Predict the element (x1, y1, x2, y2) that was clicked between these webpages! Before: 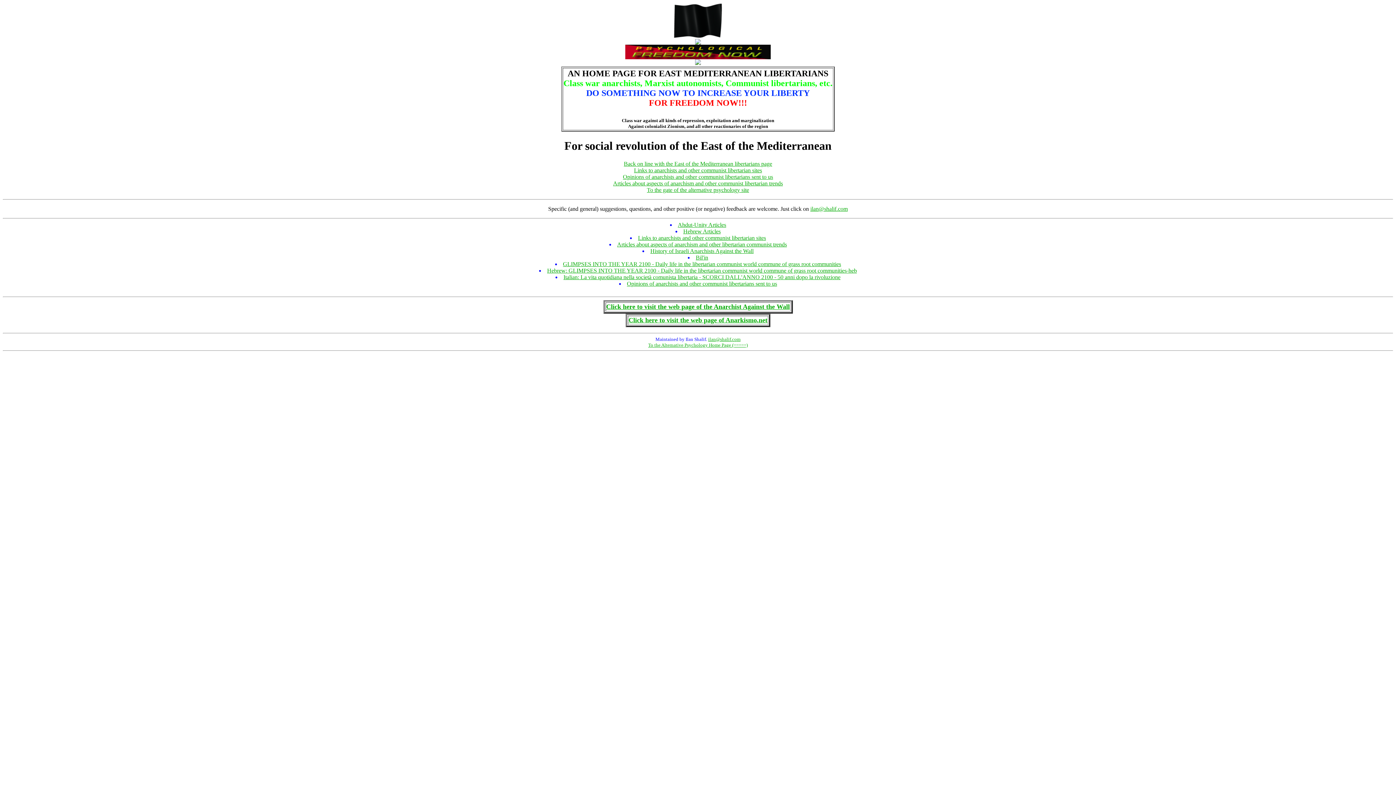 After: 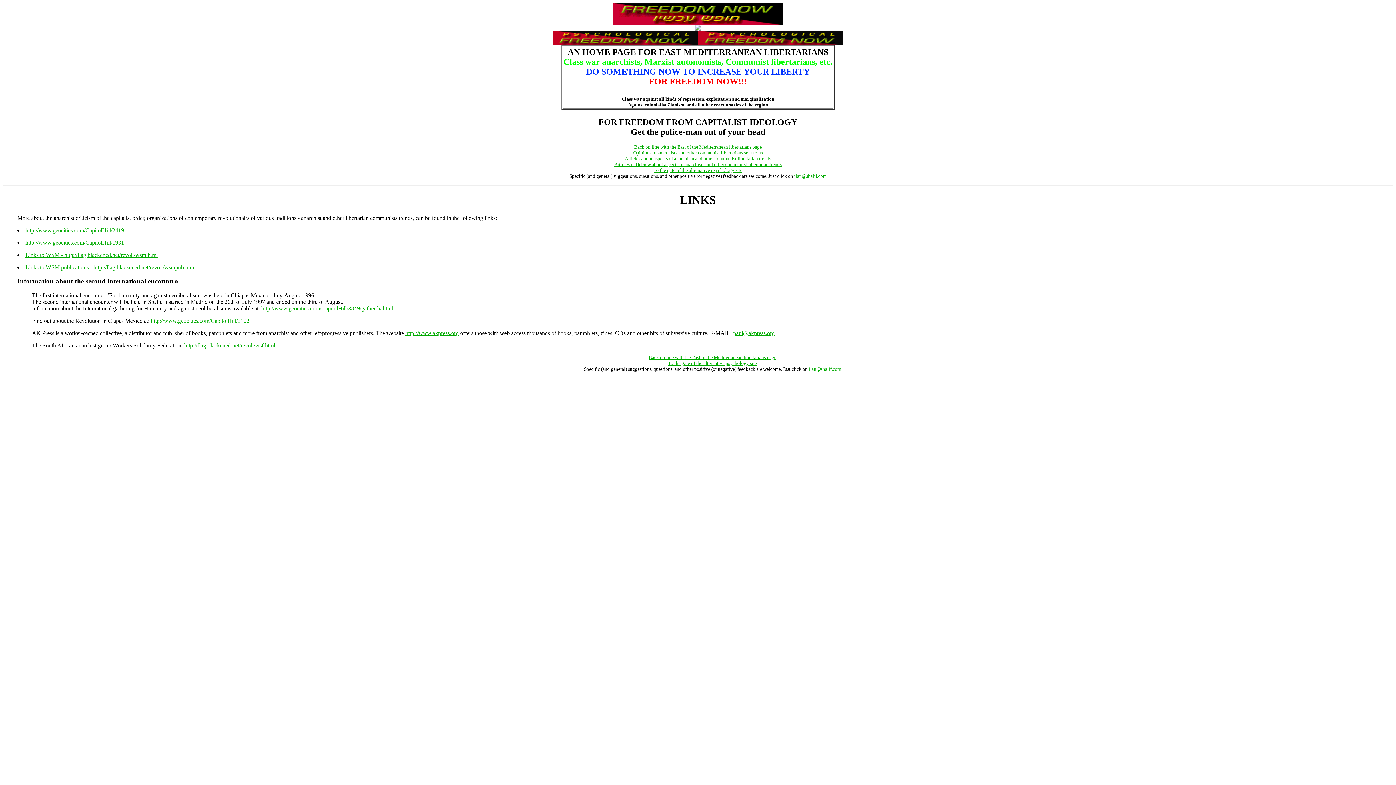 Action: bbox: (638, 234, 766, 241) label: Links to anarchists and other communist libertarian sites